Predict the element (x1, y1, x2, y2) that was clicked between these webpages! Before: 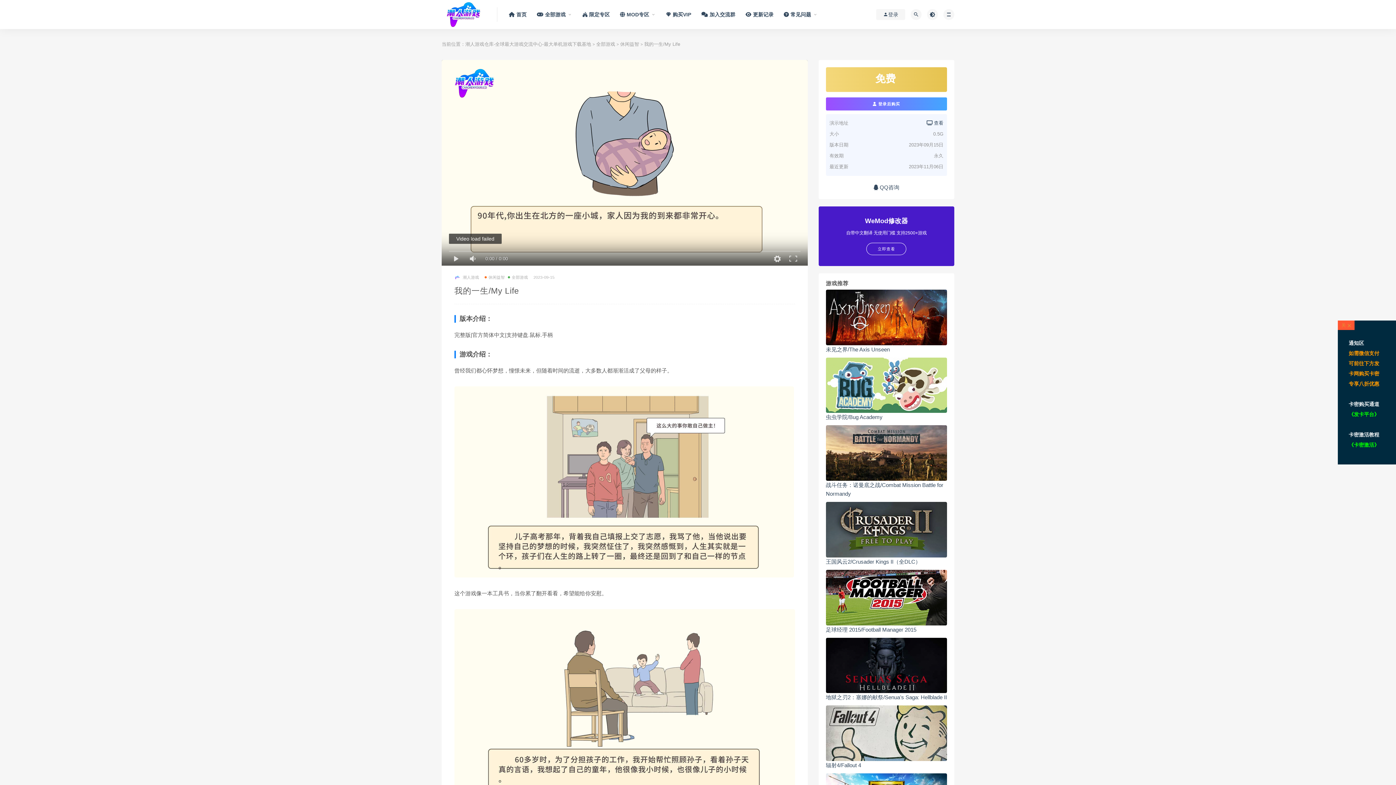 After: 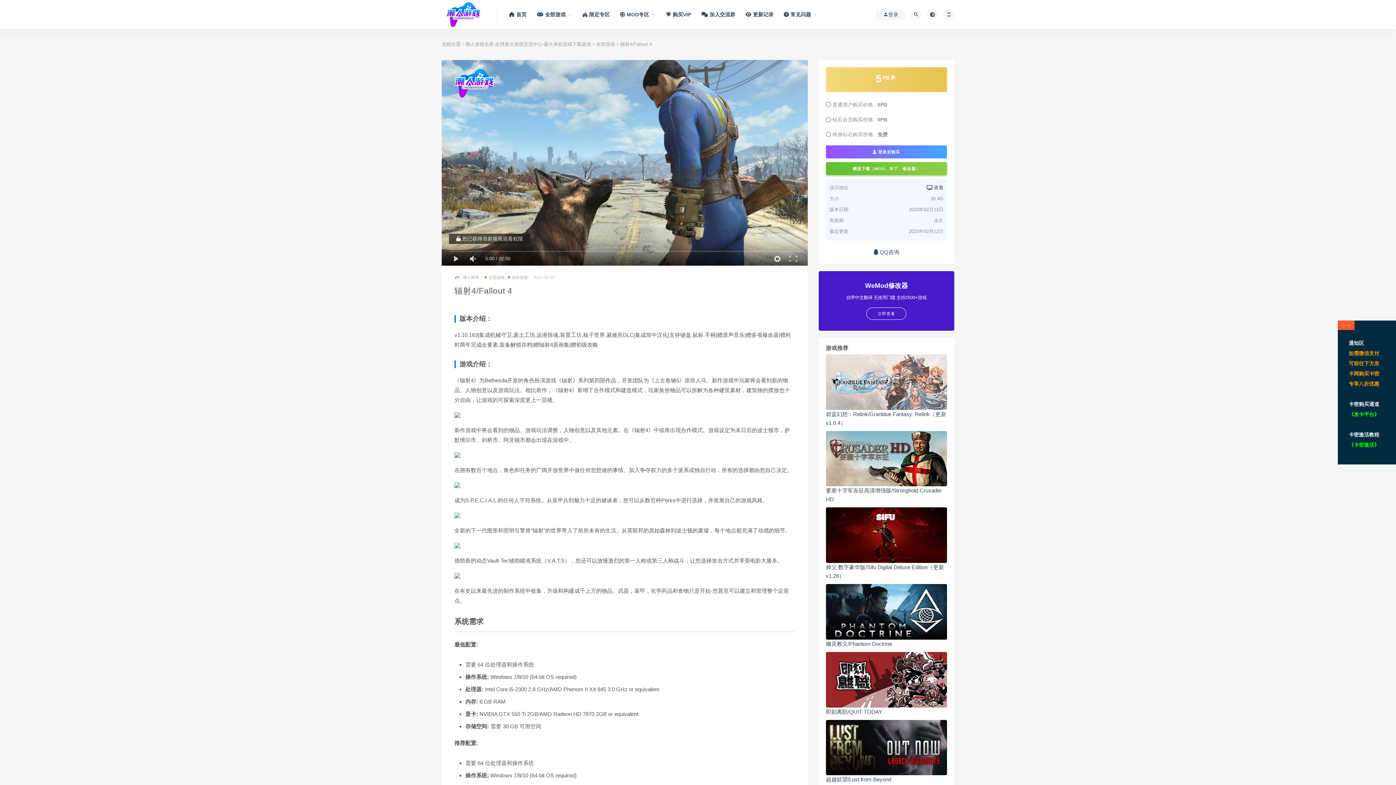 Action: label: 辐射4/Fallout 4 bbox: (826, 762, 861, 768)